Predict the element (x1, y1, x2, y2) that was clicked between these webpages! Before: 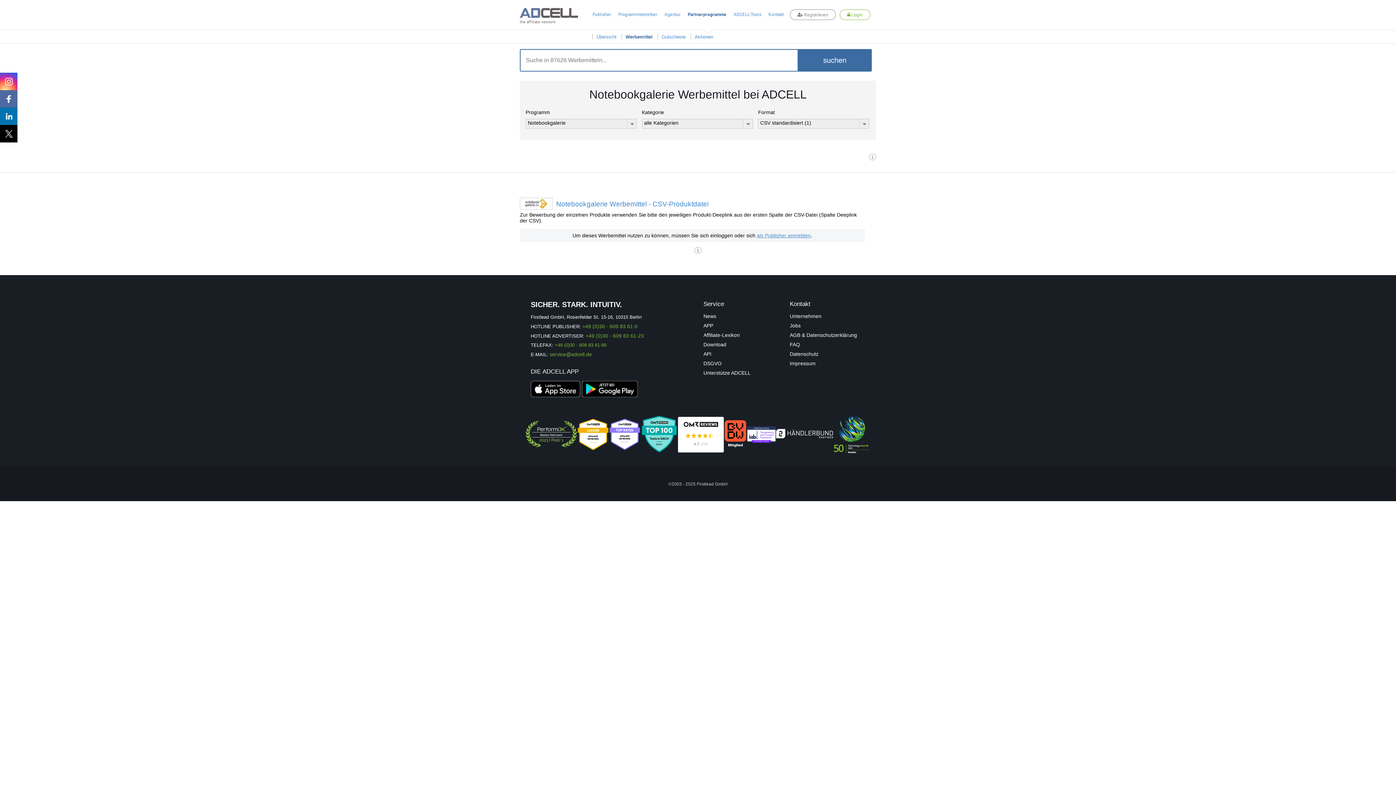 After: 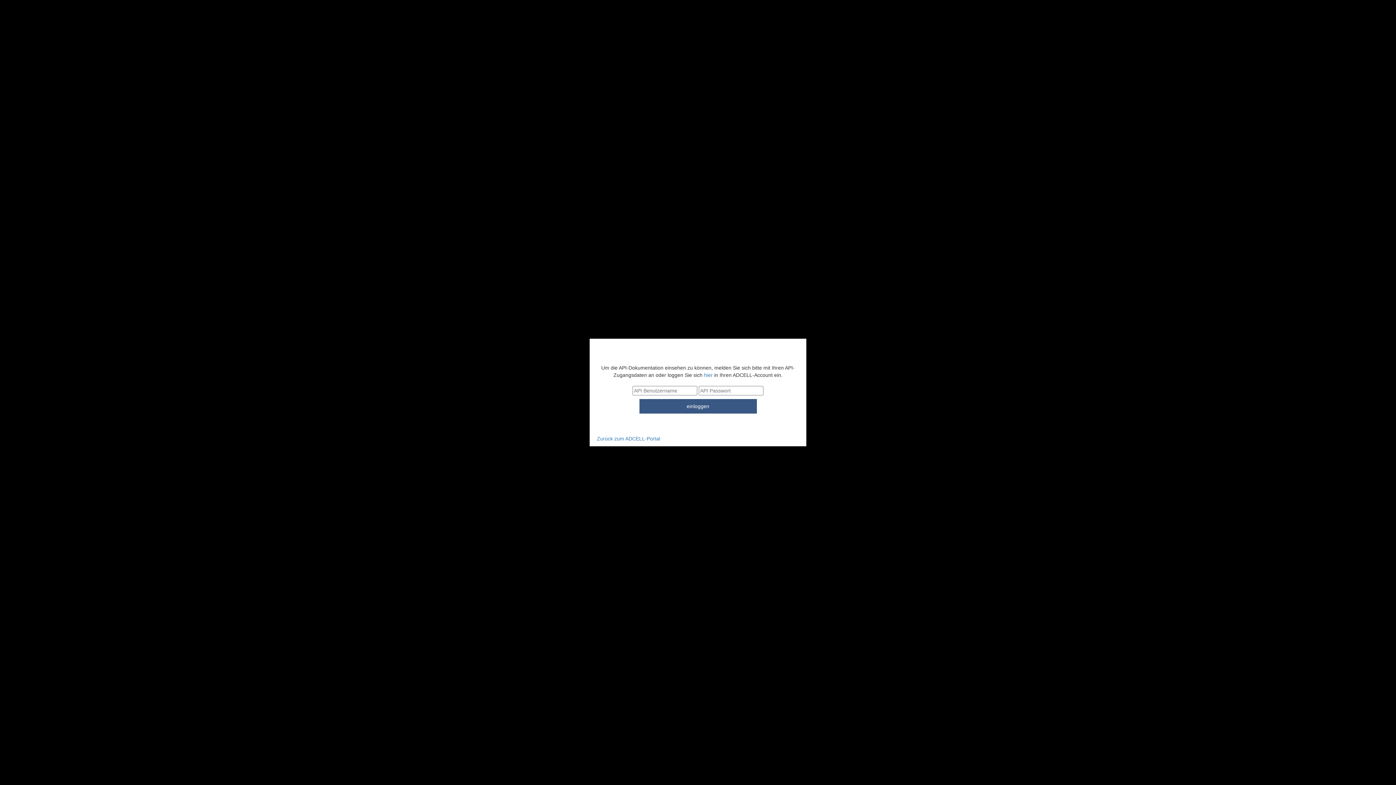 Action: bbox: (703, 351, 711, 357) label: API